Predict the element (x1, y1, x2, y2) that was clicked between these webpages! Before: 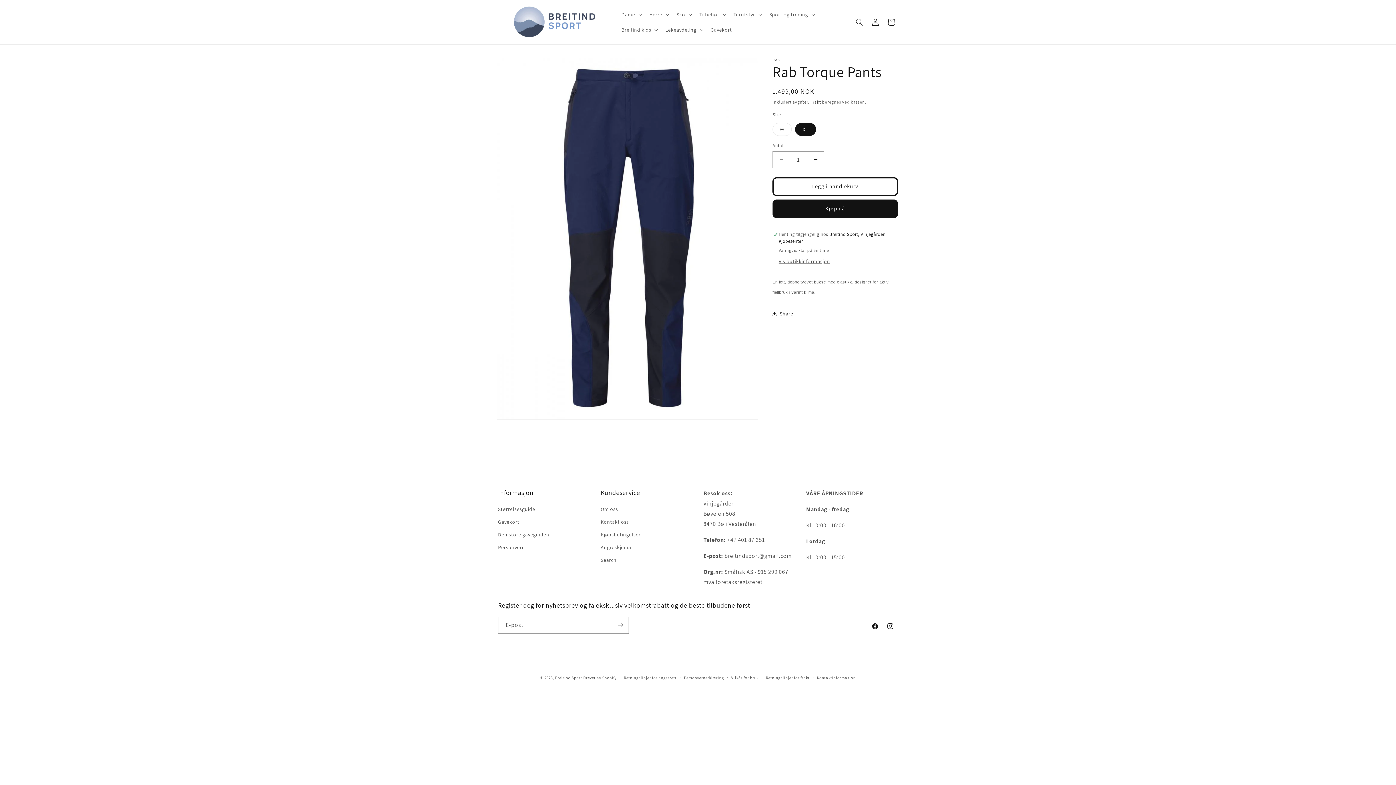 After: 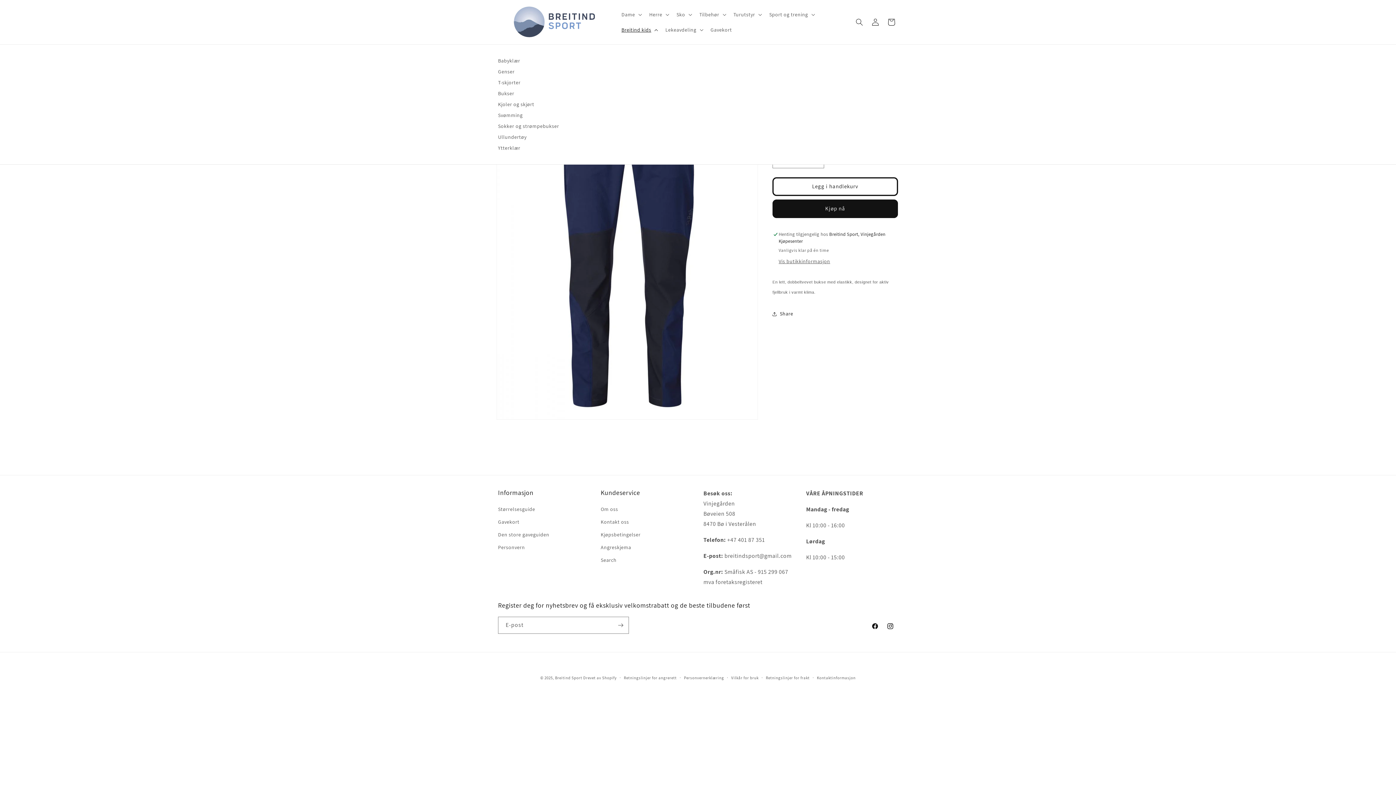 Action: label: Breitind kids bbox: (617, 22, 661, 37)